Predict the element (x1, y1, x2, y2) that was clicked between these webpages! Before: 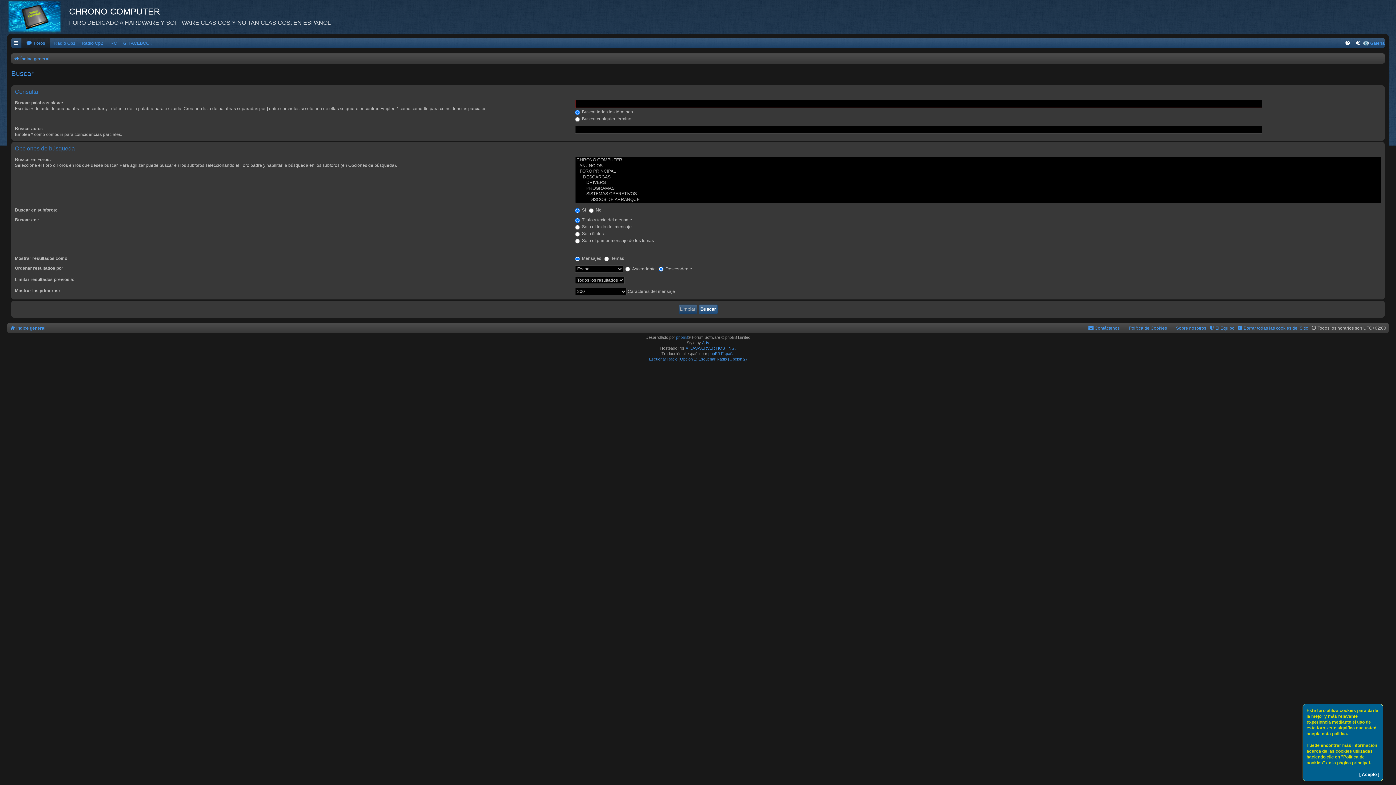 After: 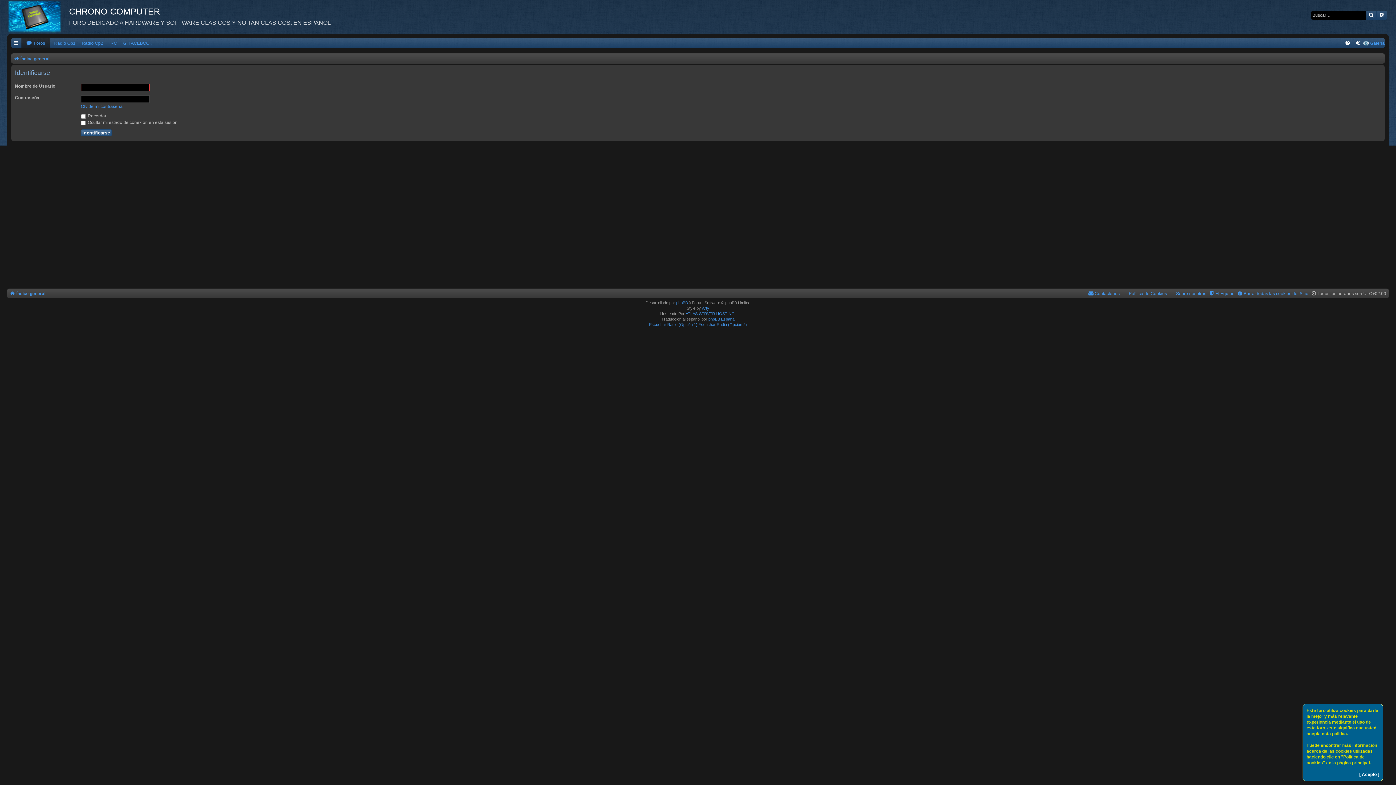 Action: label: Galeria bbox: (1364, 38, 1385, 48)